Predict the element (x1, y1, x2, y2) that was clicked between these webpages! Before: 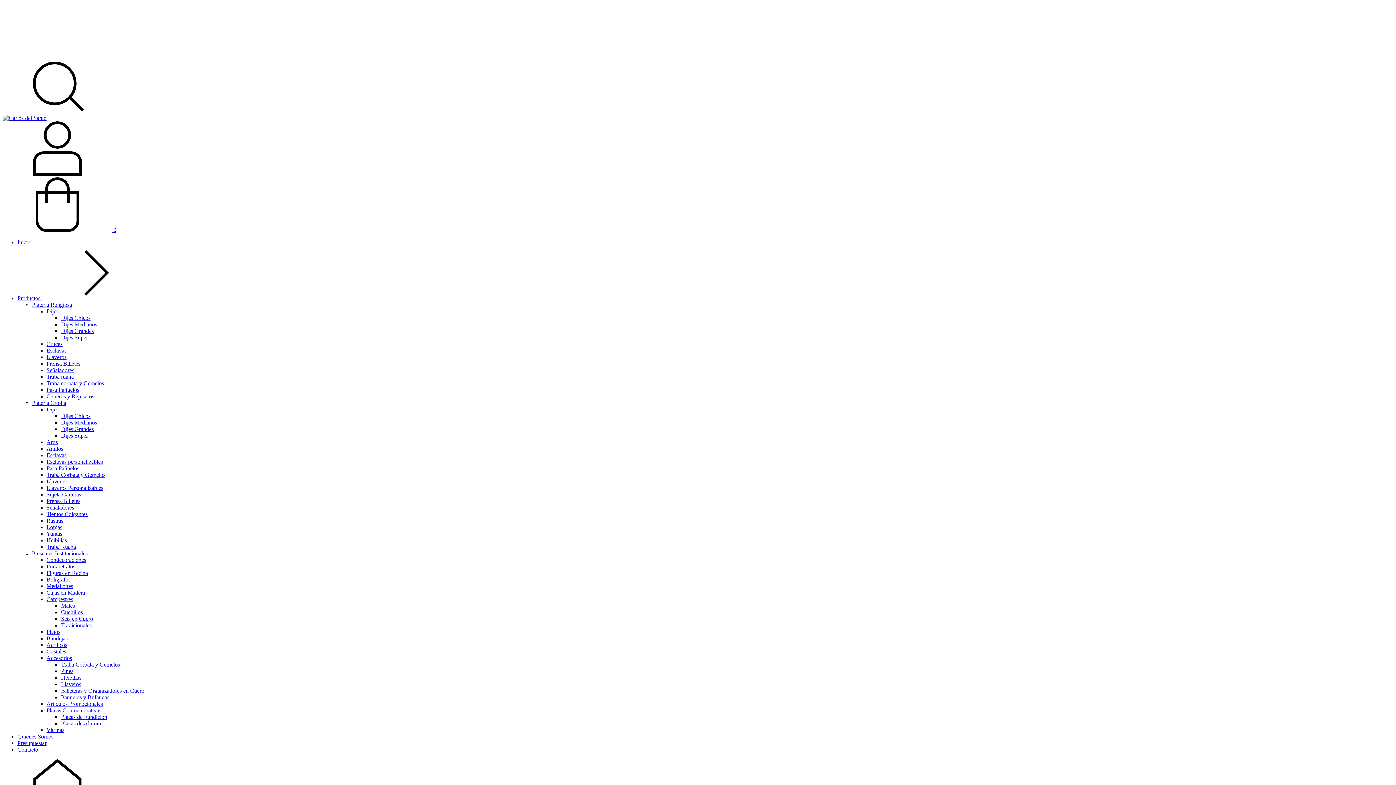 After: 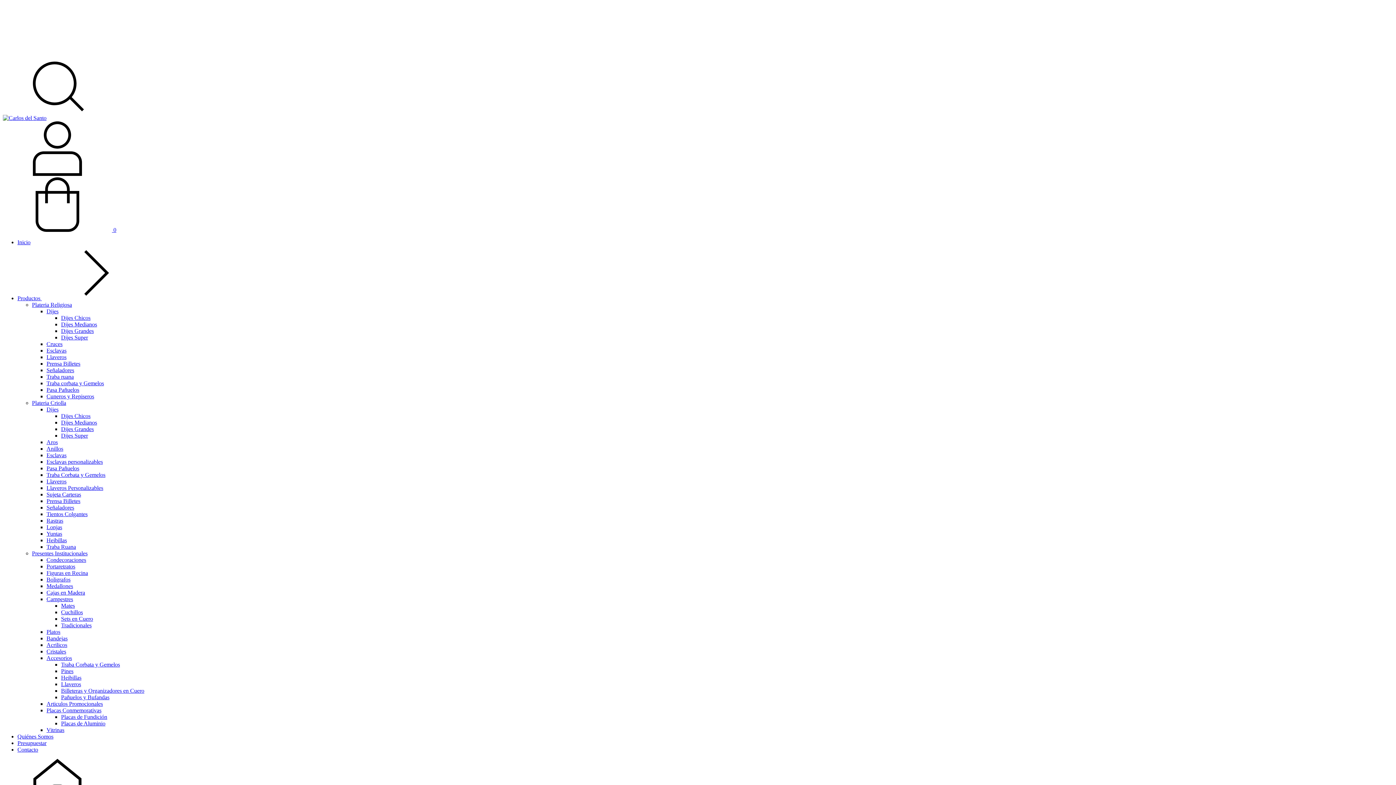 Action: label: Tradicionales bbox: (61, 622, 91, 628)